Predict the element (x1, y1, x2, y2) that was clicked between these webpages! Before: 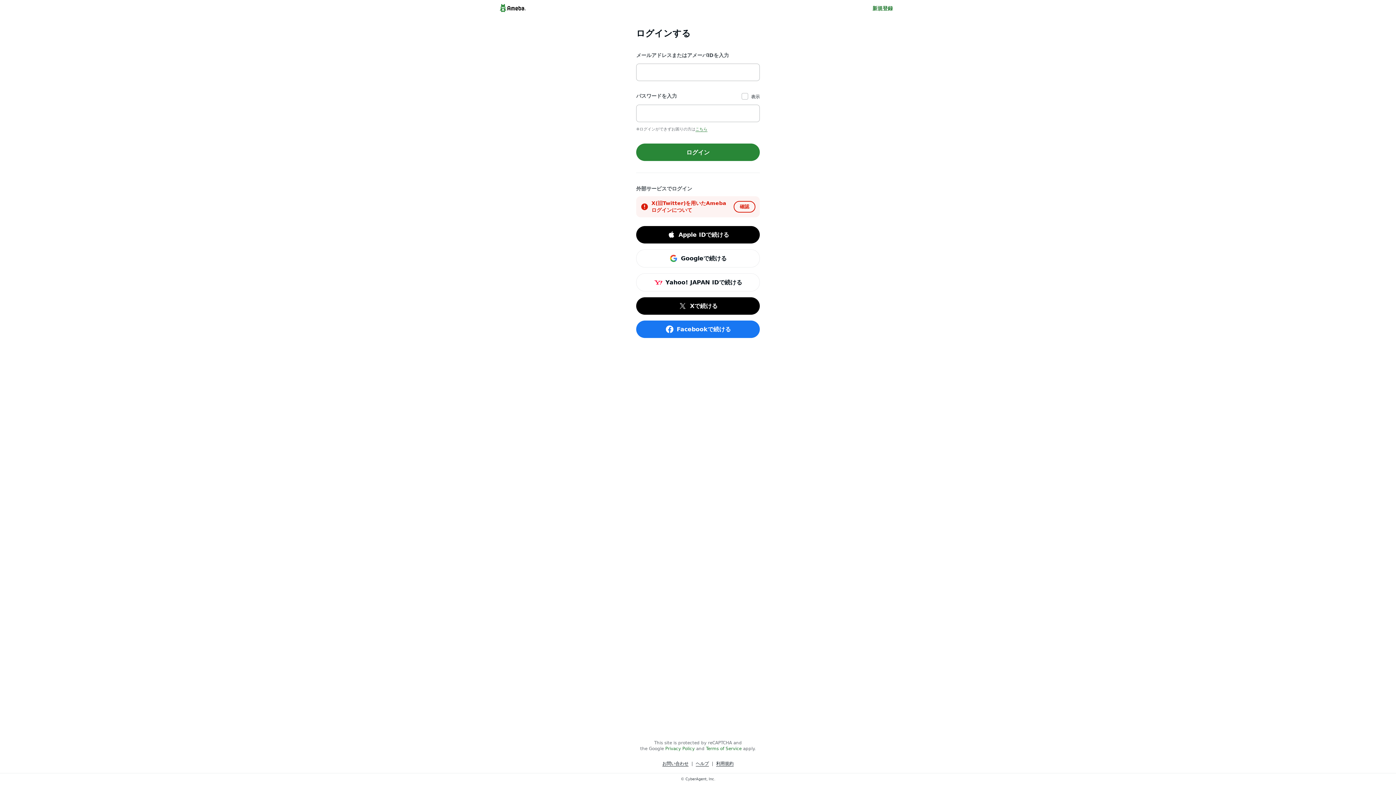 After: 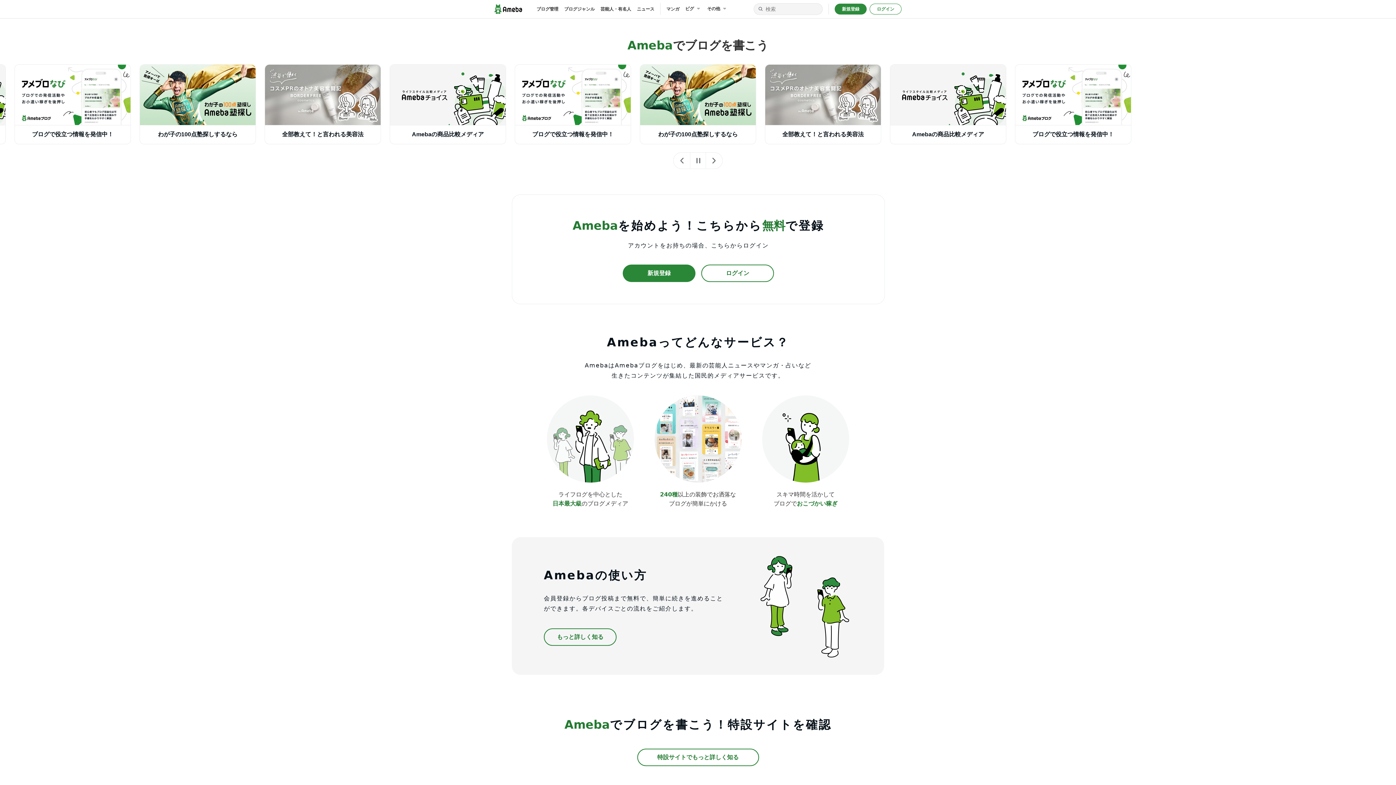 Action: bbox: (498, 2, 527, 13)